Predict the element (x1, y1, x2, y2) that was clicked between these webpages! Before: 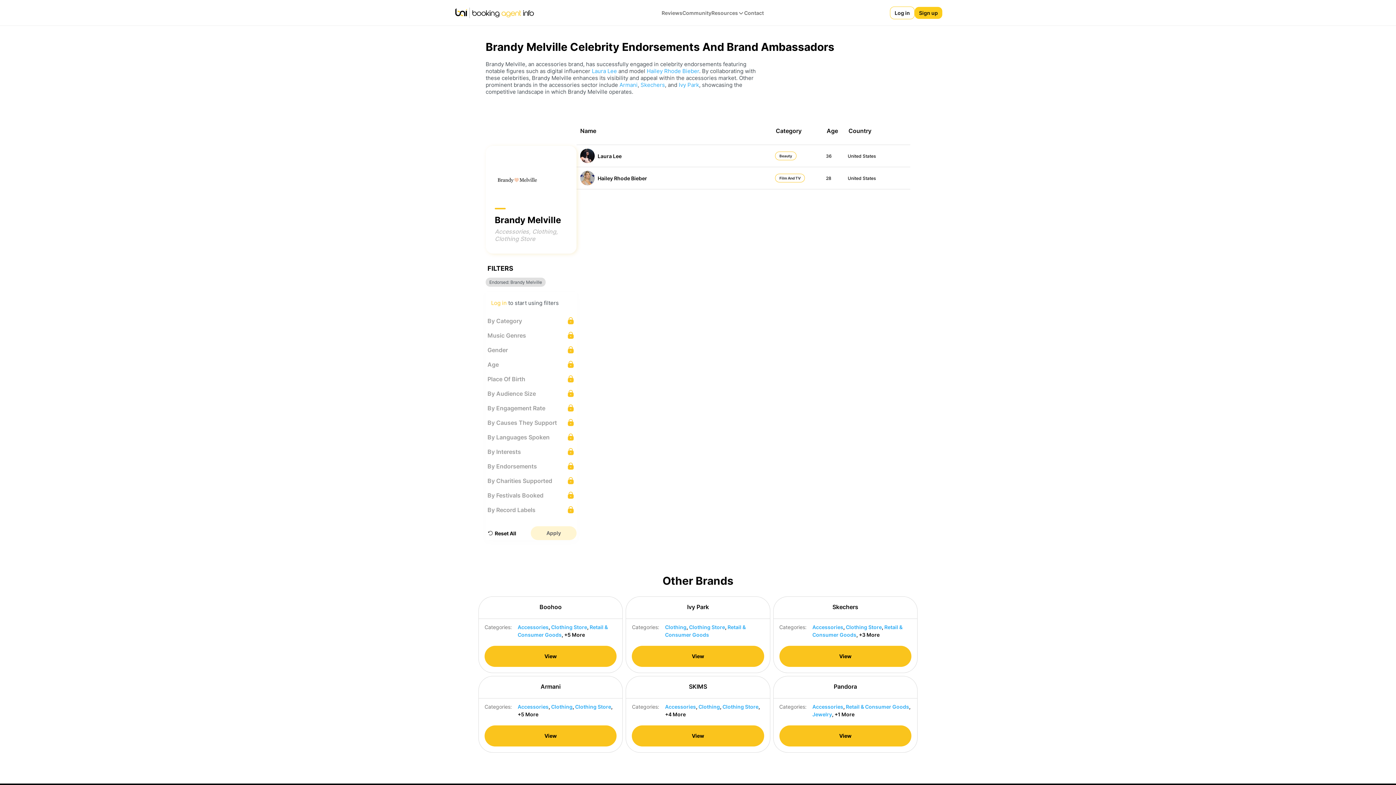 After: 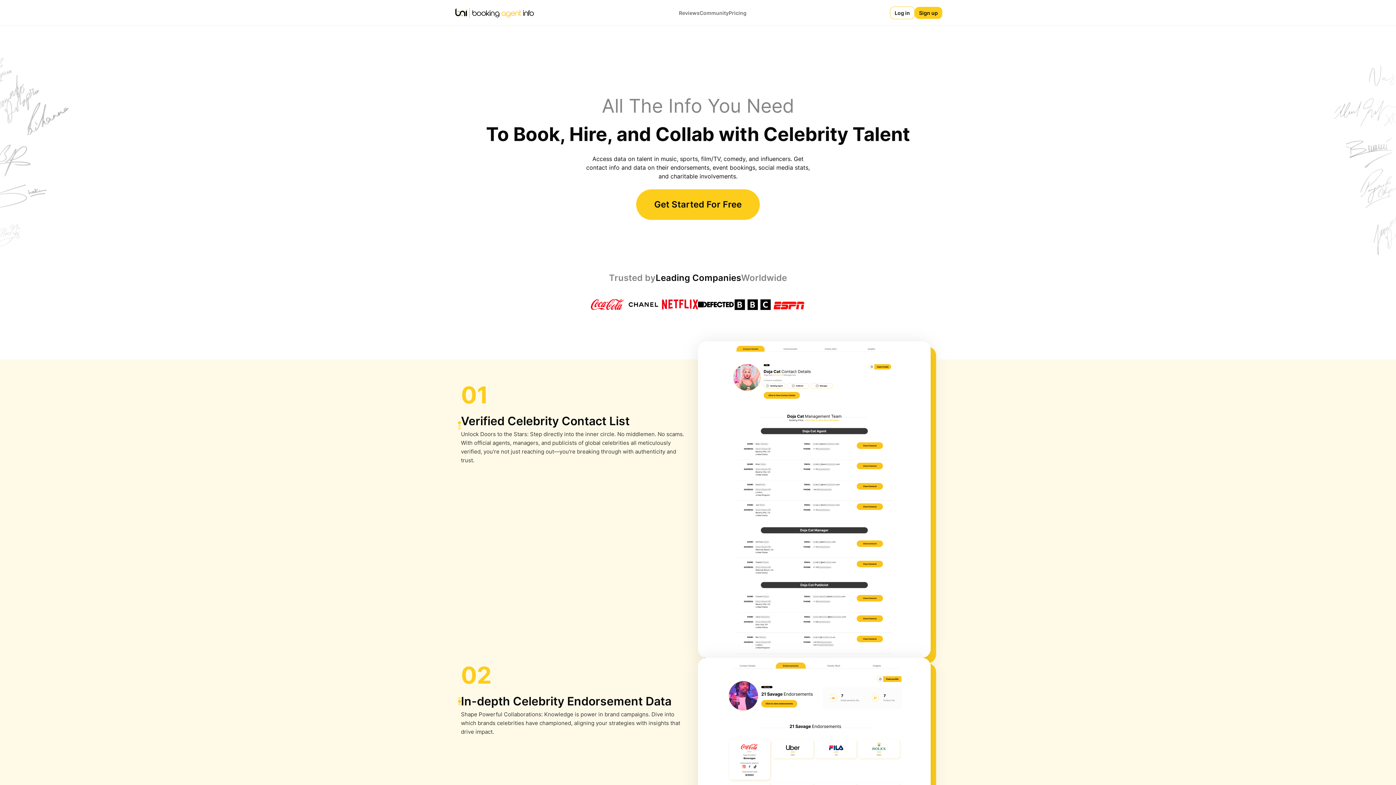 Action: bbox: (453, 7, 535, 18)